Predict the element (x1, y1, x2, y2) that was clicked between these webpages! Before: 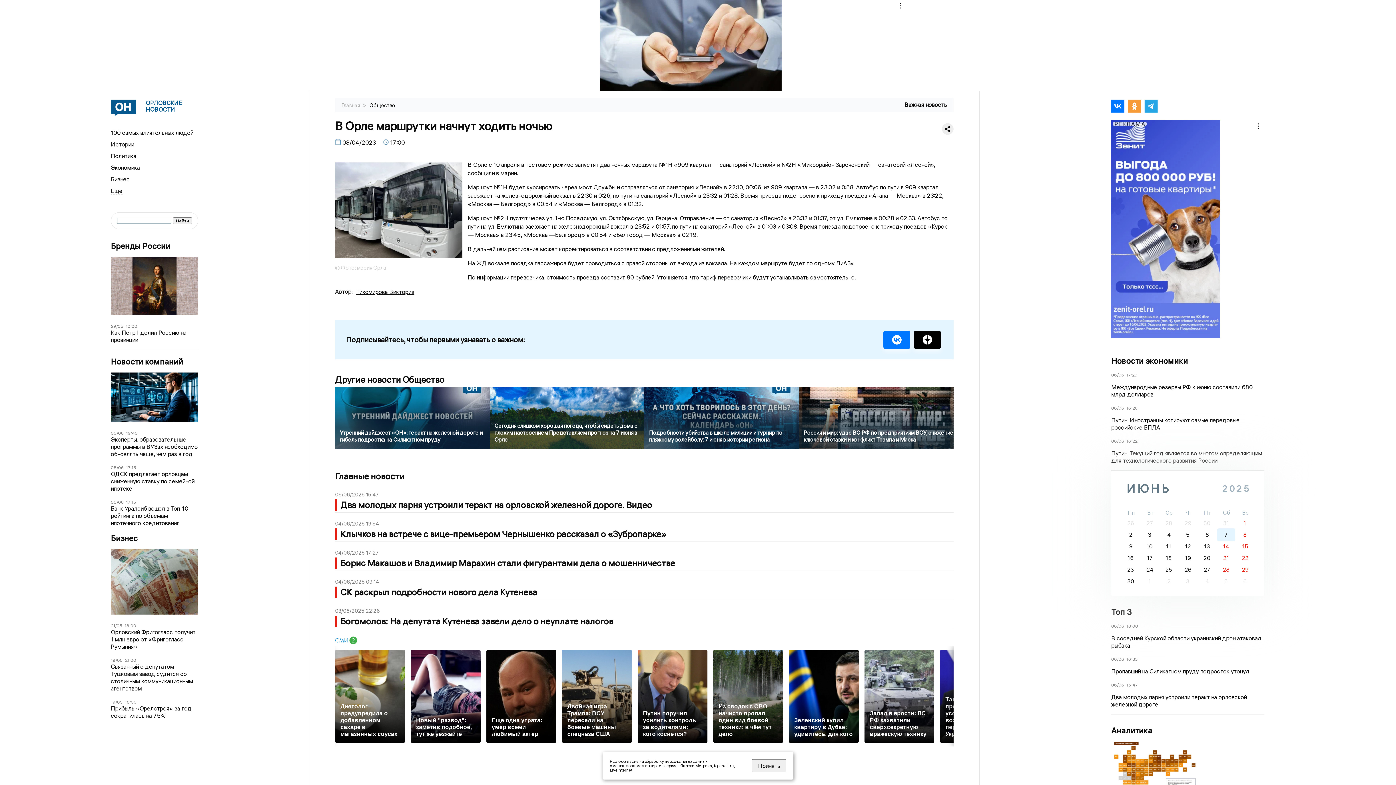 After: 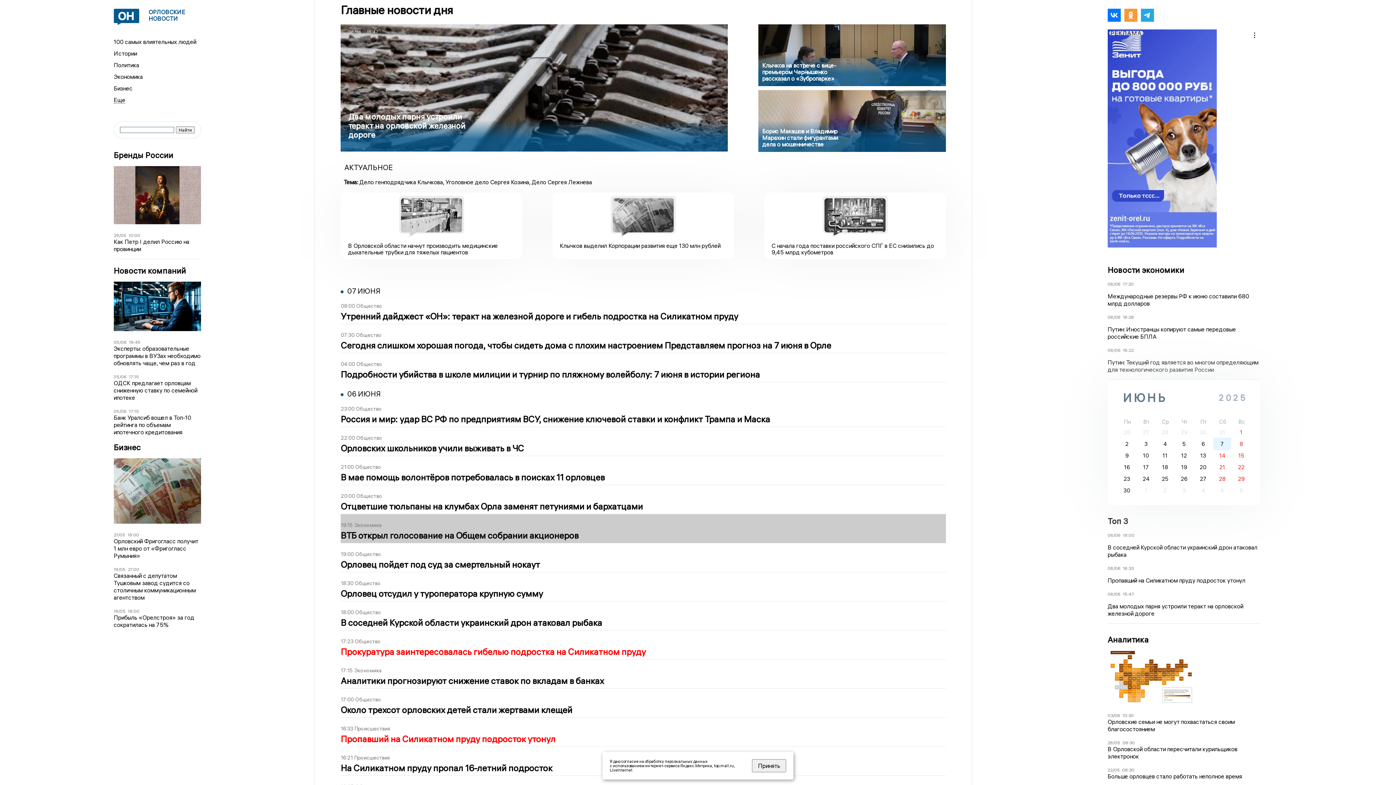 Action: label: ОРЛОВСКИЕ НОВОСТИ bbox: (110, 99, 198, 117)